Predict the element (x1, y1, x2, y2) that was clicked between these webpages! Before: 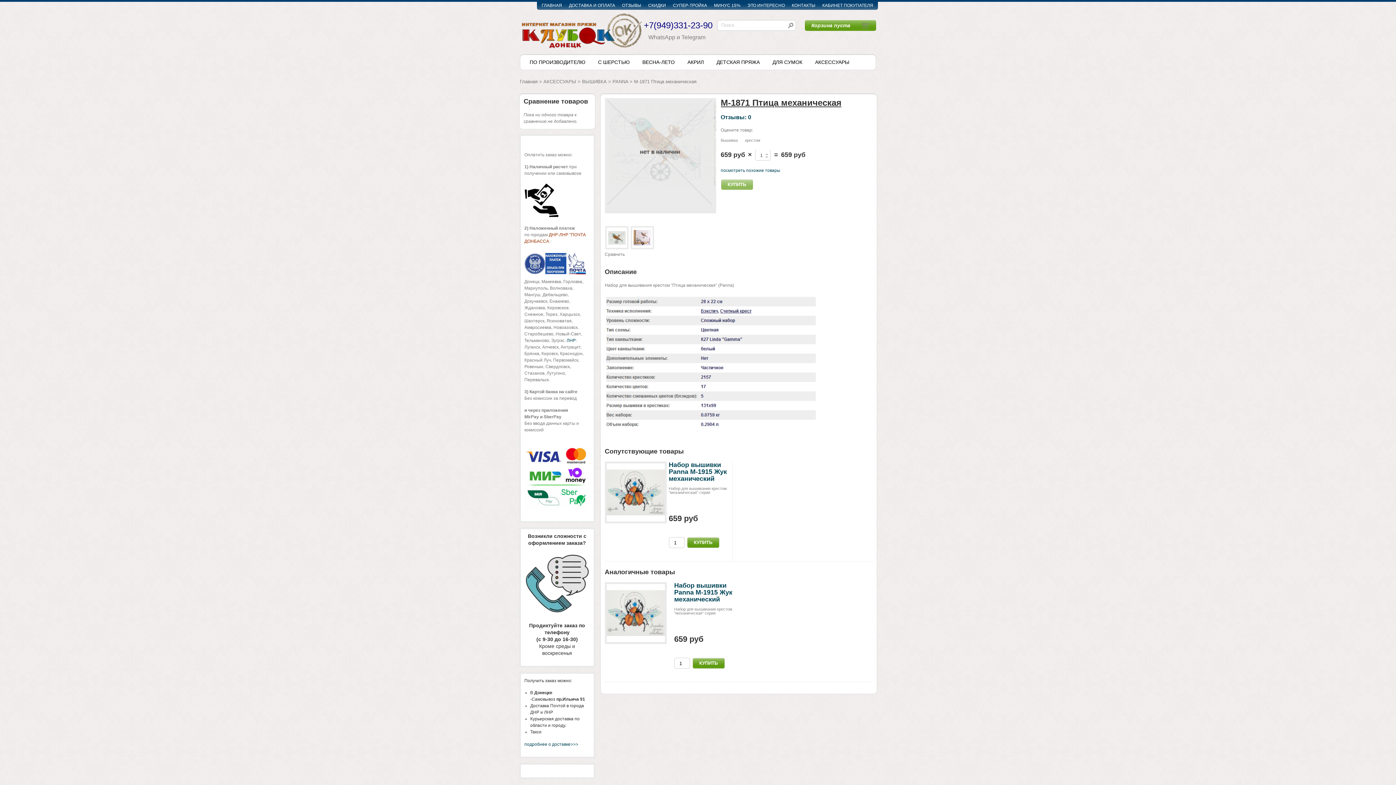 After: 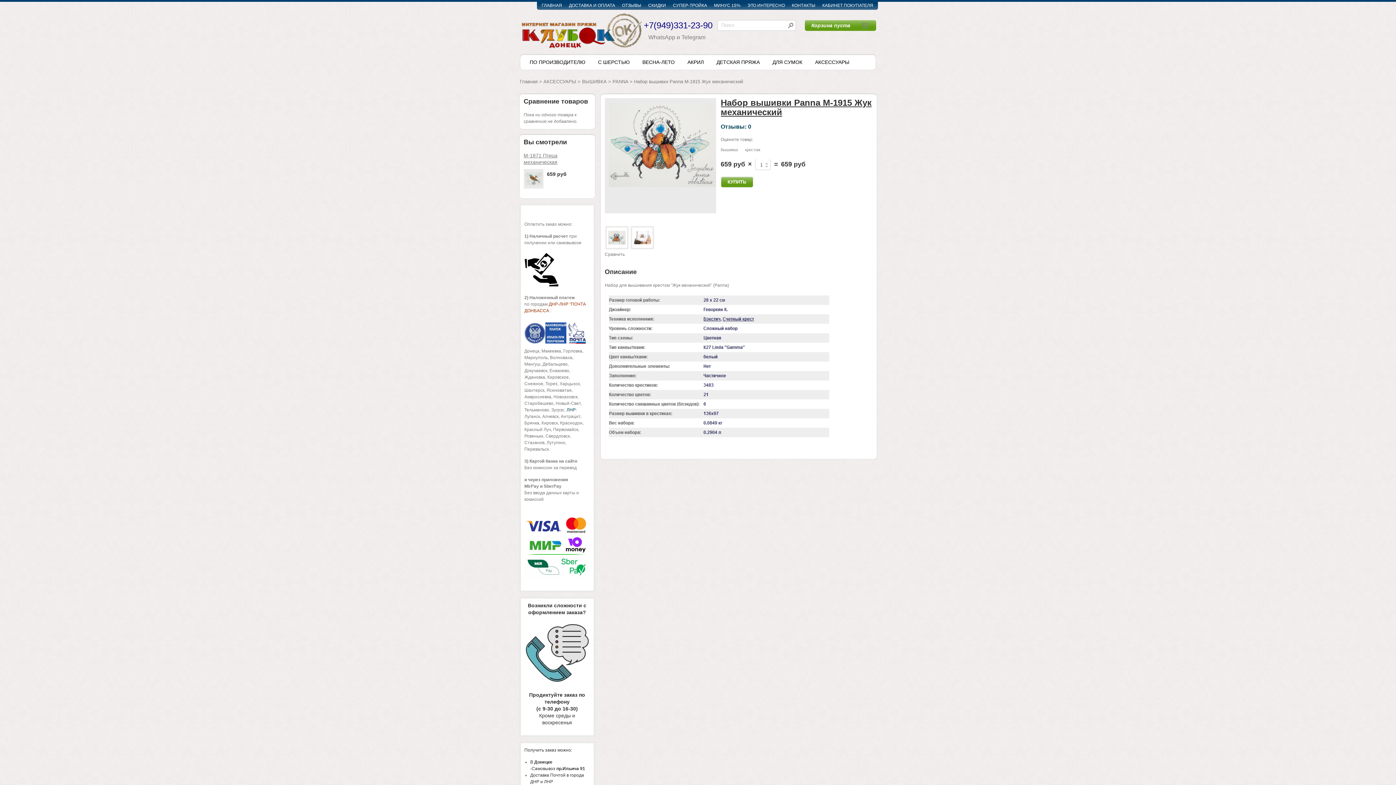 Action: bbox: (674, 582, 732, 603) label: Набор вышивки Panna М-1915 Жук механический